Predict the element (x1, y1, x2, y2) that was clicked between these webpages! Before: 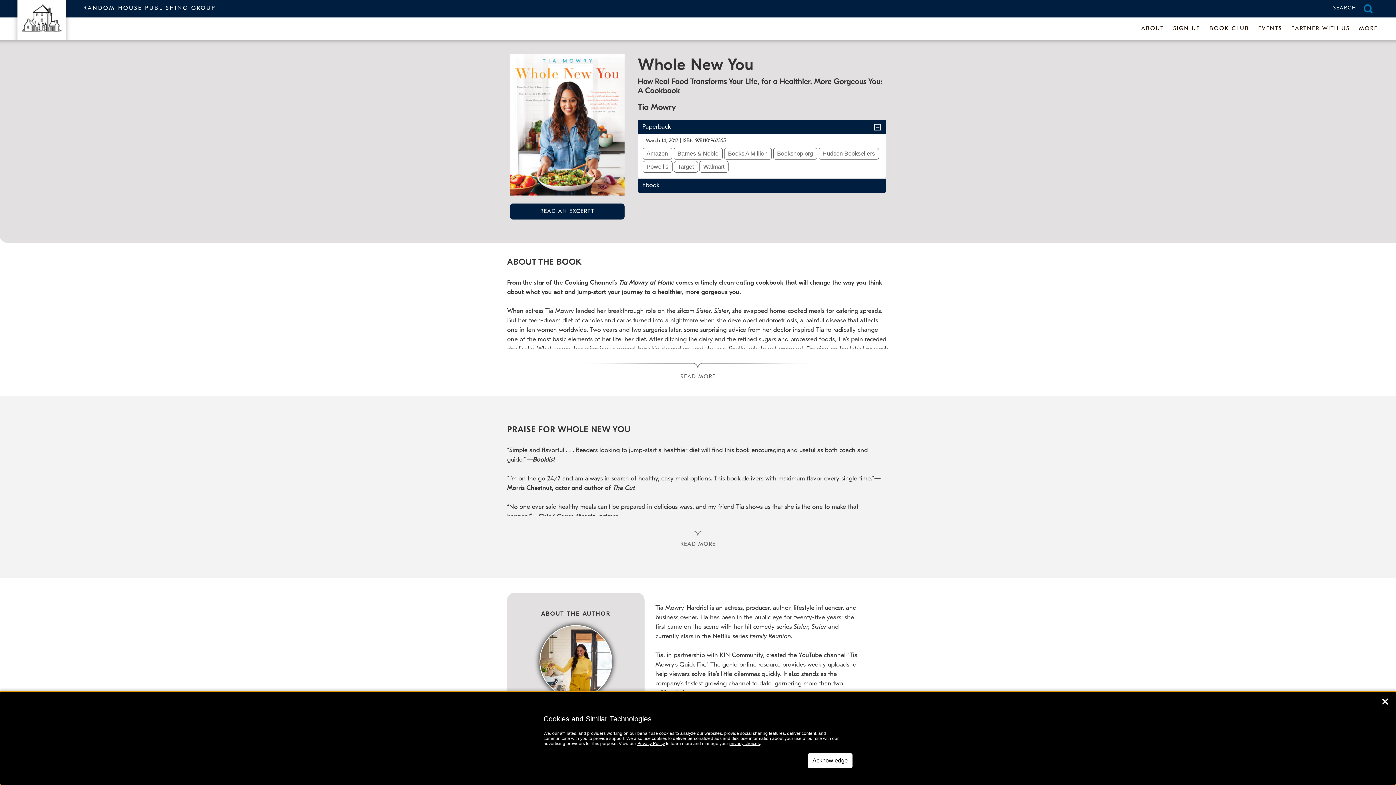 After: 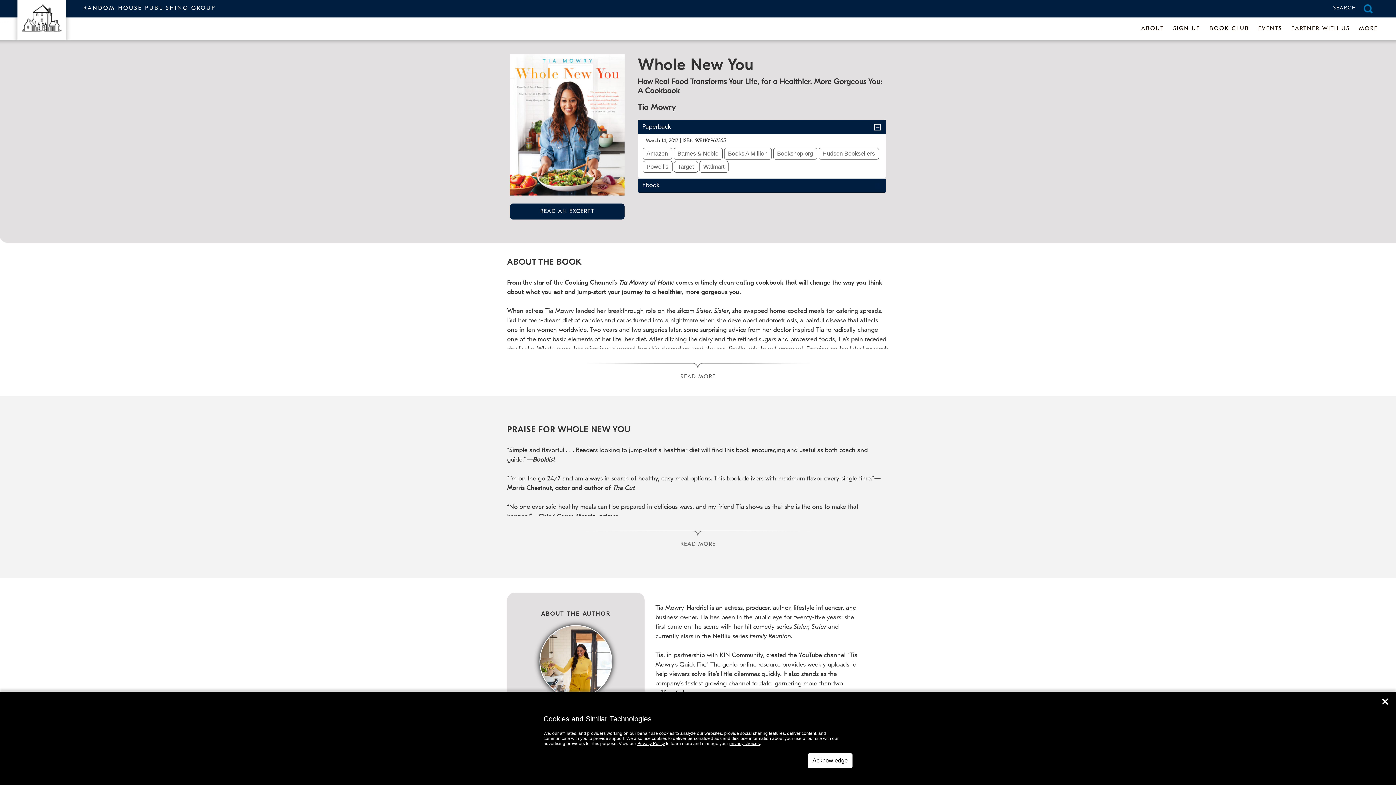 Action: label: Books A Million bbox: (724, 147, 771, 159)